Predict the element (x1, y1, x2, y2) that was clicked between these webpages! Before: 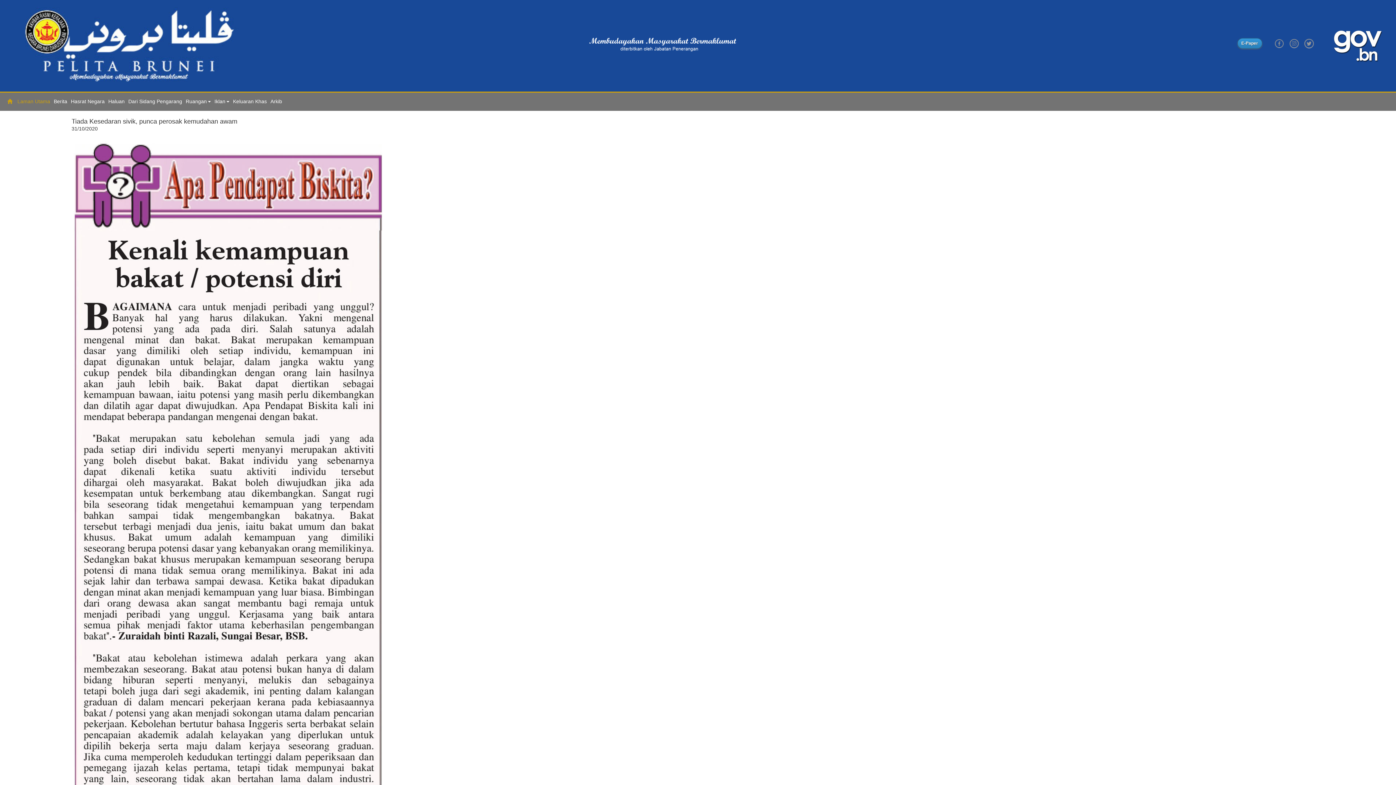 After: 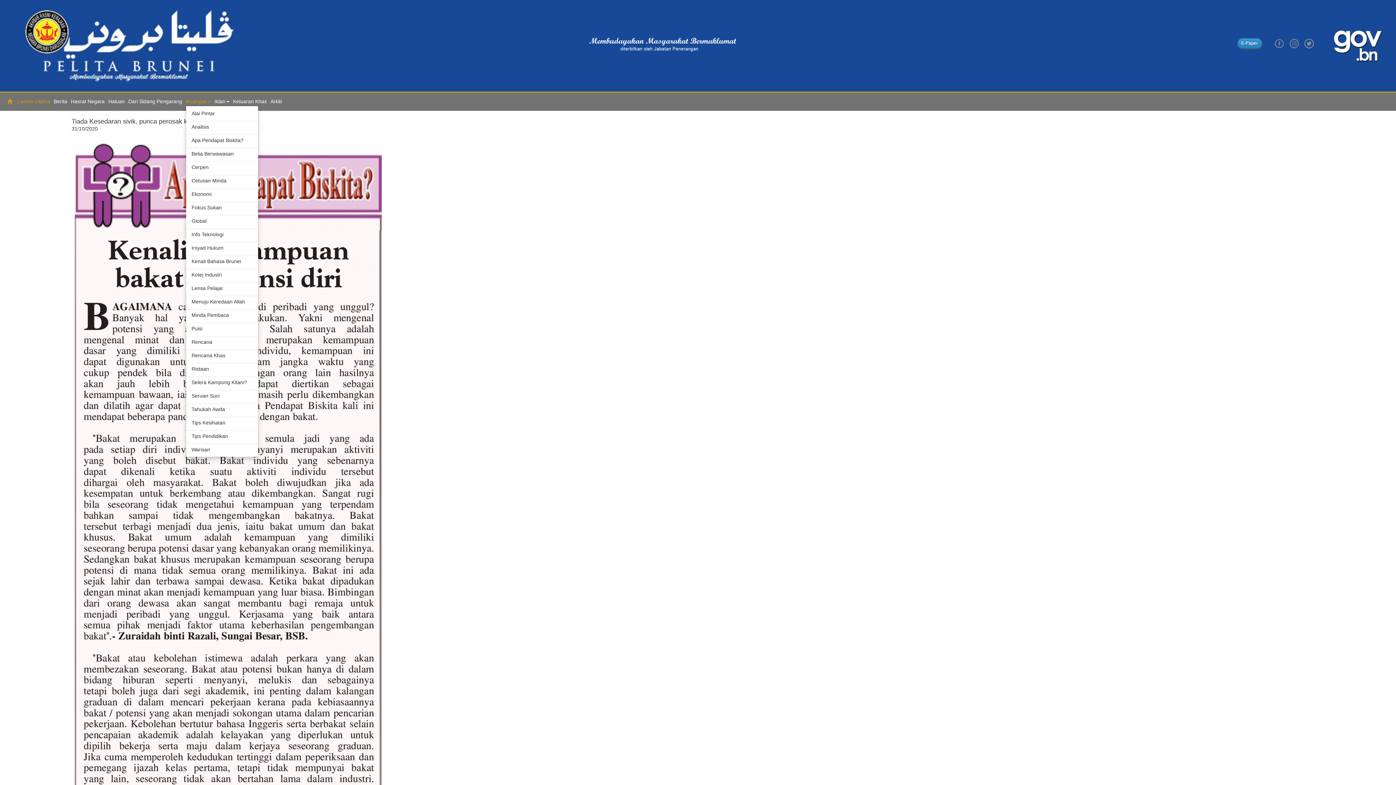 Action: label: Ruangan bbox: (185, 100, 210, 103)